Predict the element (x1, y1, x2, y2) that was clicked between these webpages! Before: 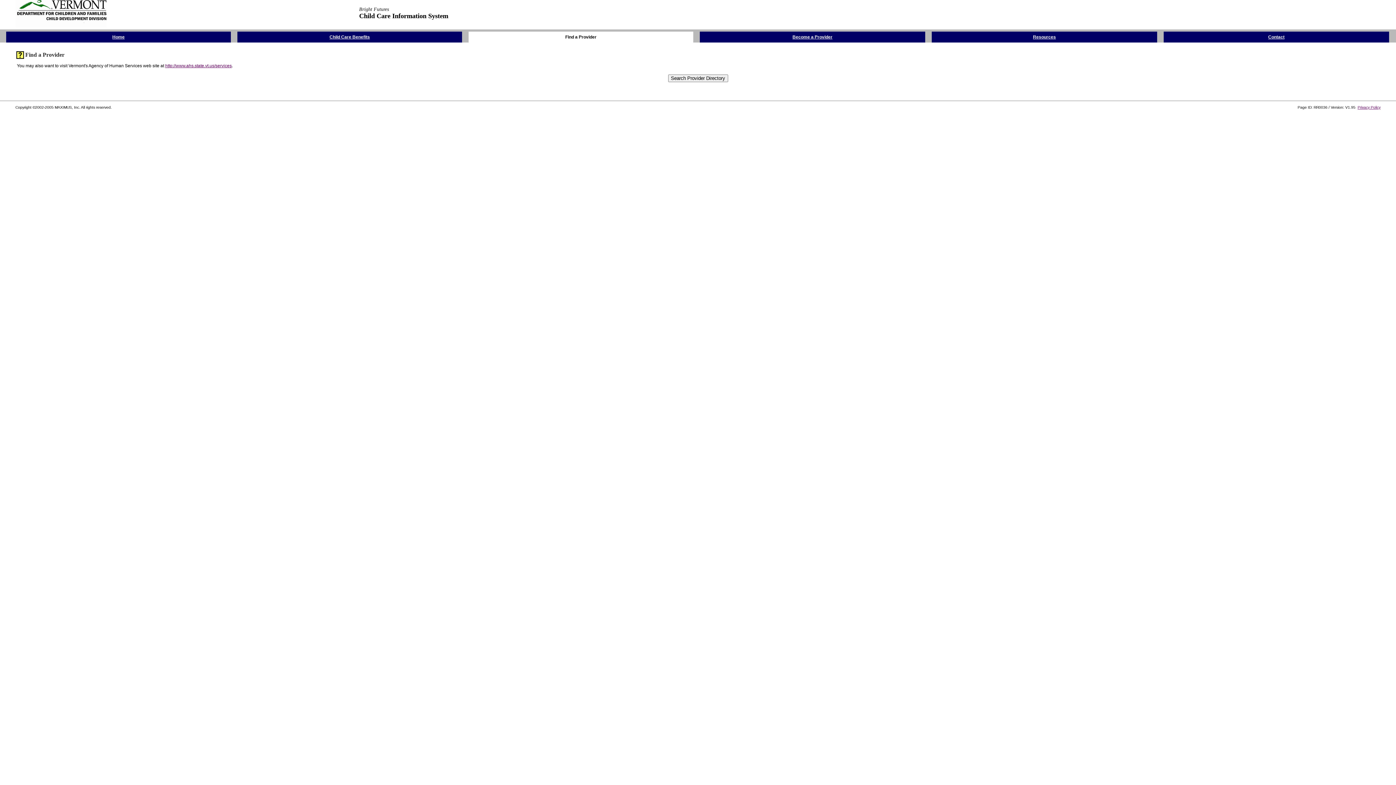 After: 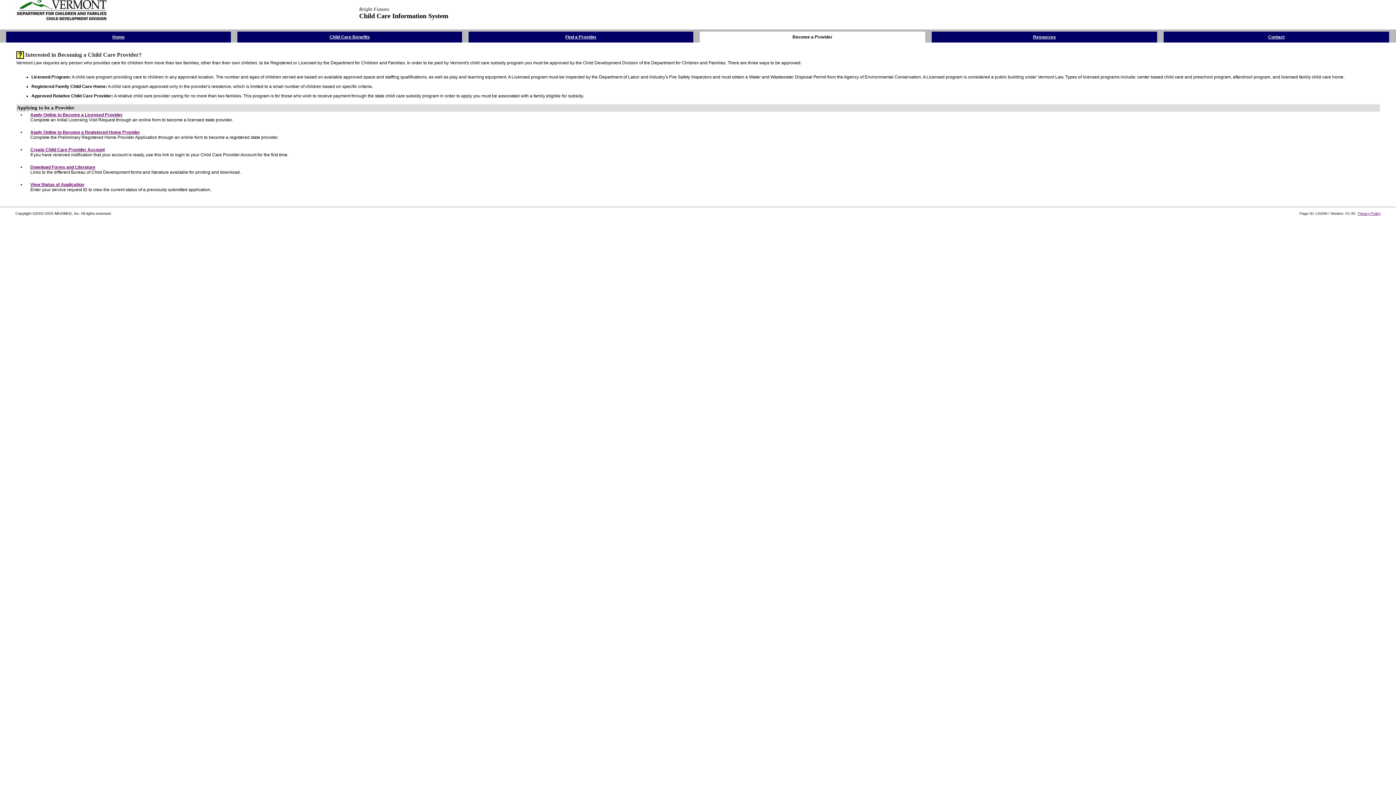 Action: bbox: (792, 33, 832, 39) label: Become a Provider